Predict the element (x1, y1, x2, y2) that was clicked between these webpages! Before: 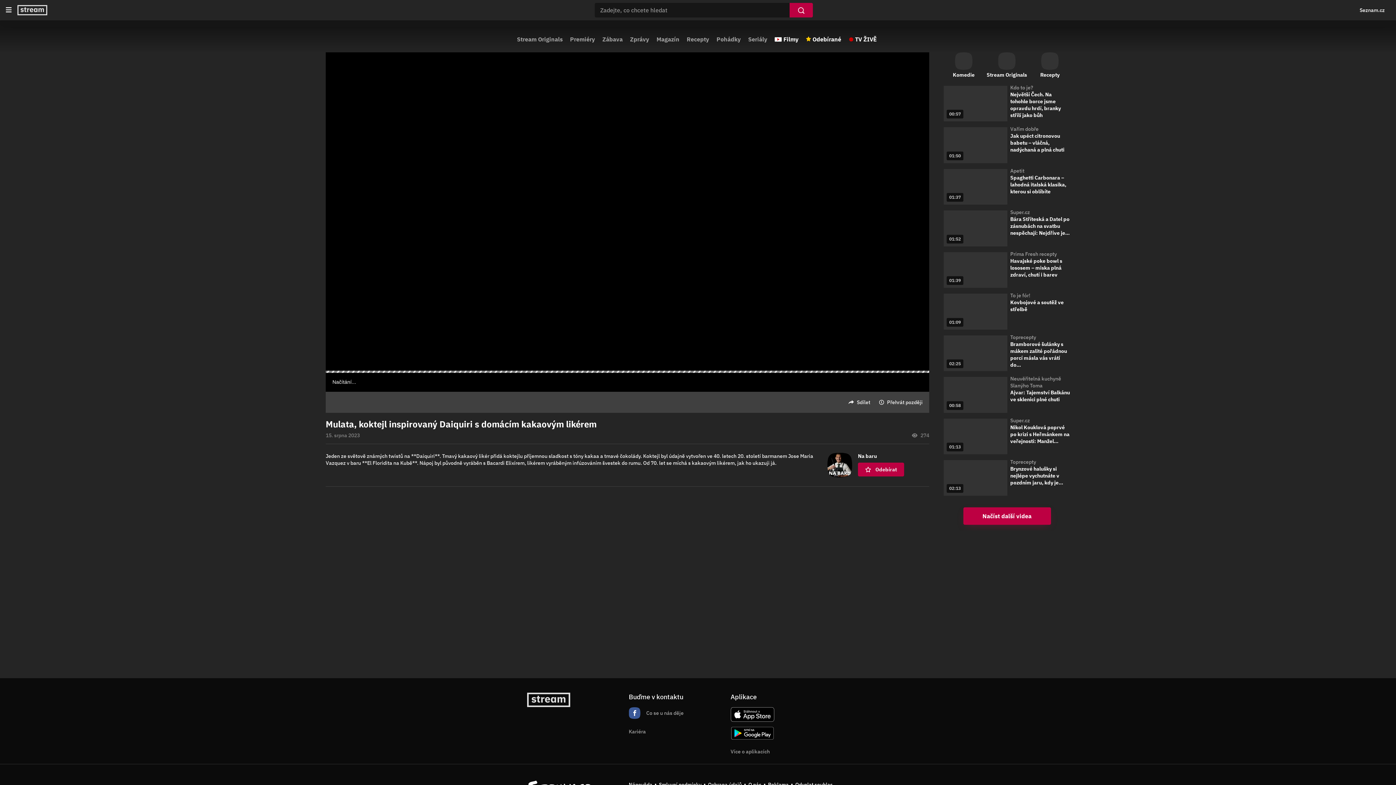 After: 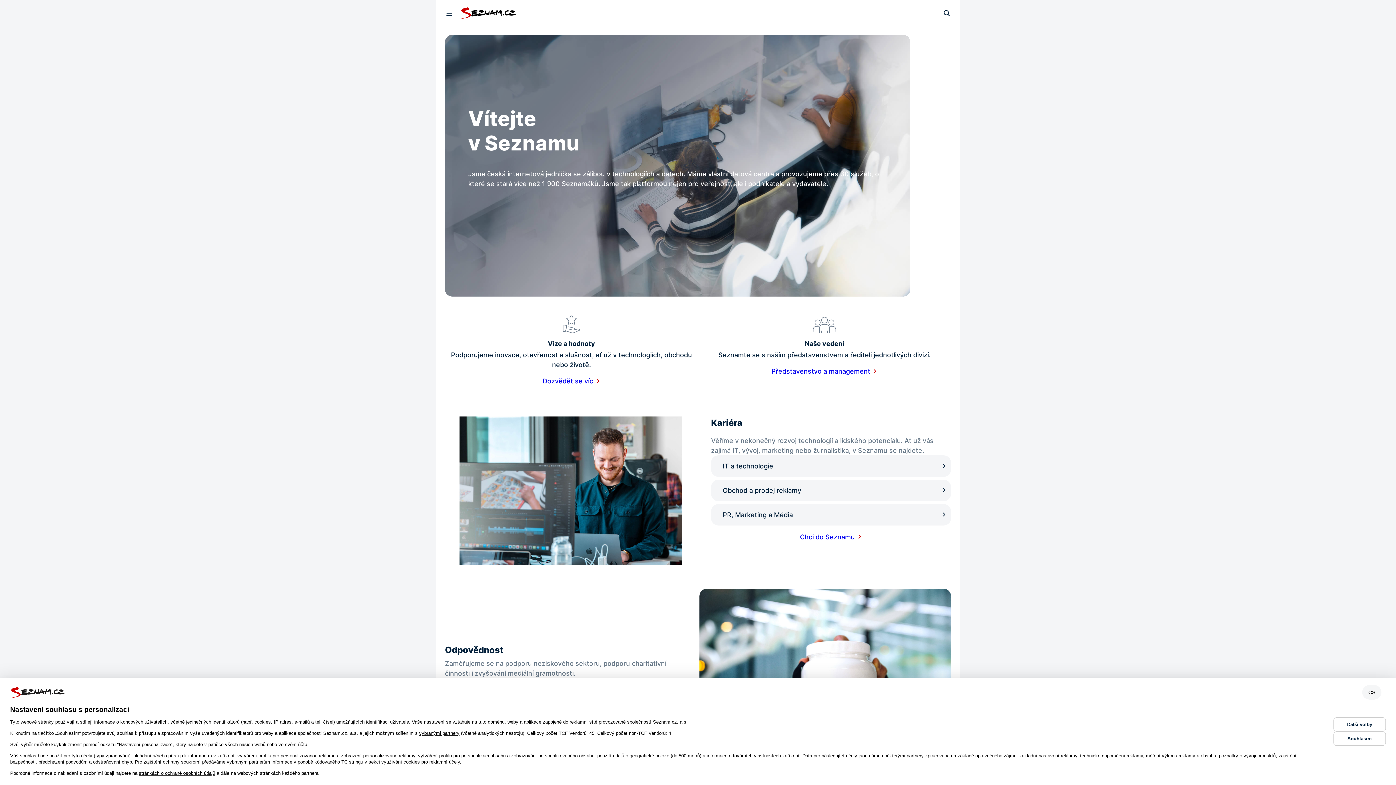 Action: label: O nás bbox: (748, 781, 761, 788)